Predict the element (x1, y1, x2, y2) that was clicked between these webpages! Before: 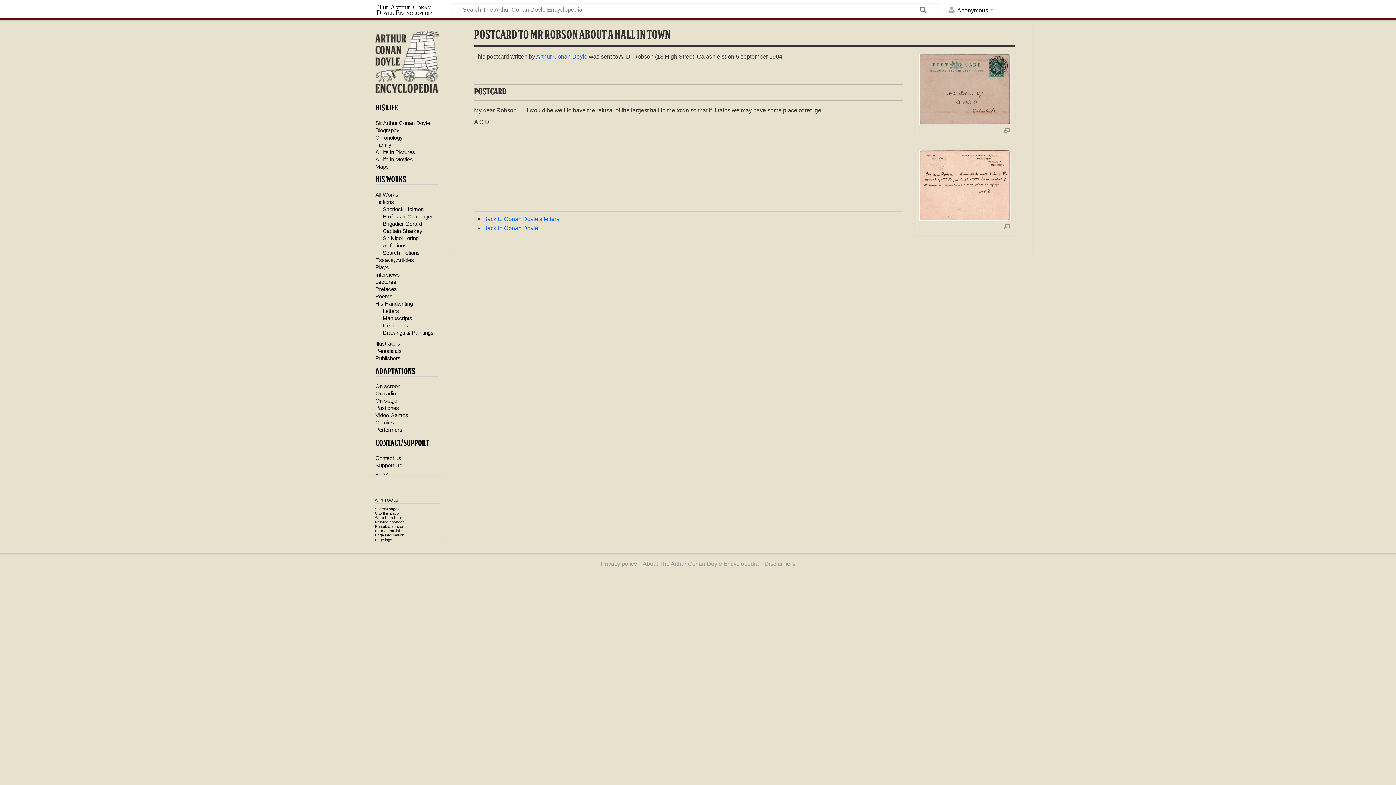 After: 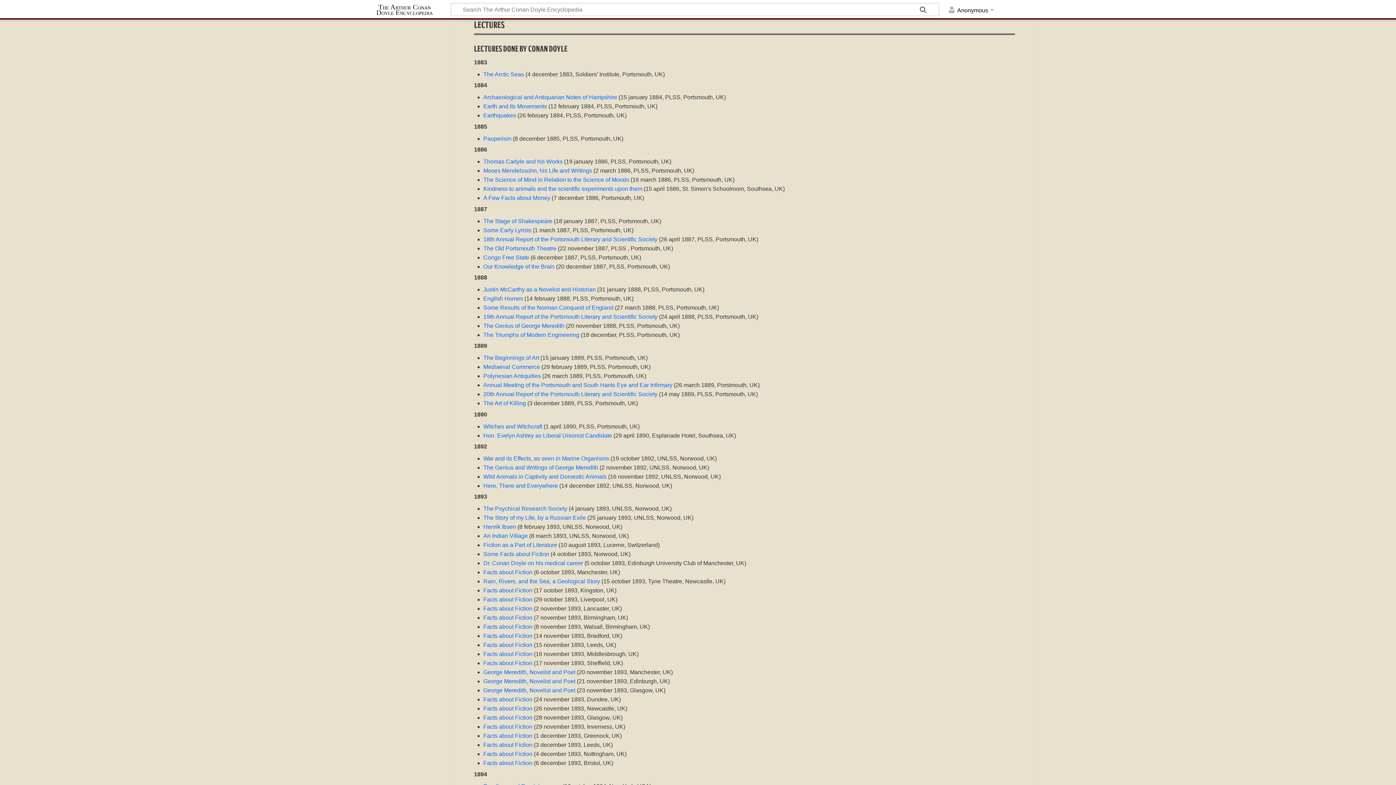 Action: label: Lectures bbox: (375, 278, 396, 285)